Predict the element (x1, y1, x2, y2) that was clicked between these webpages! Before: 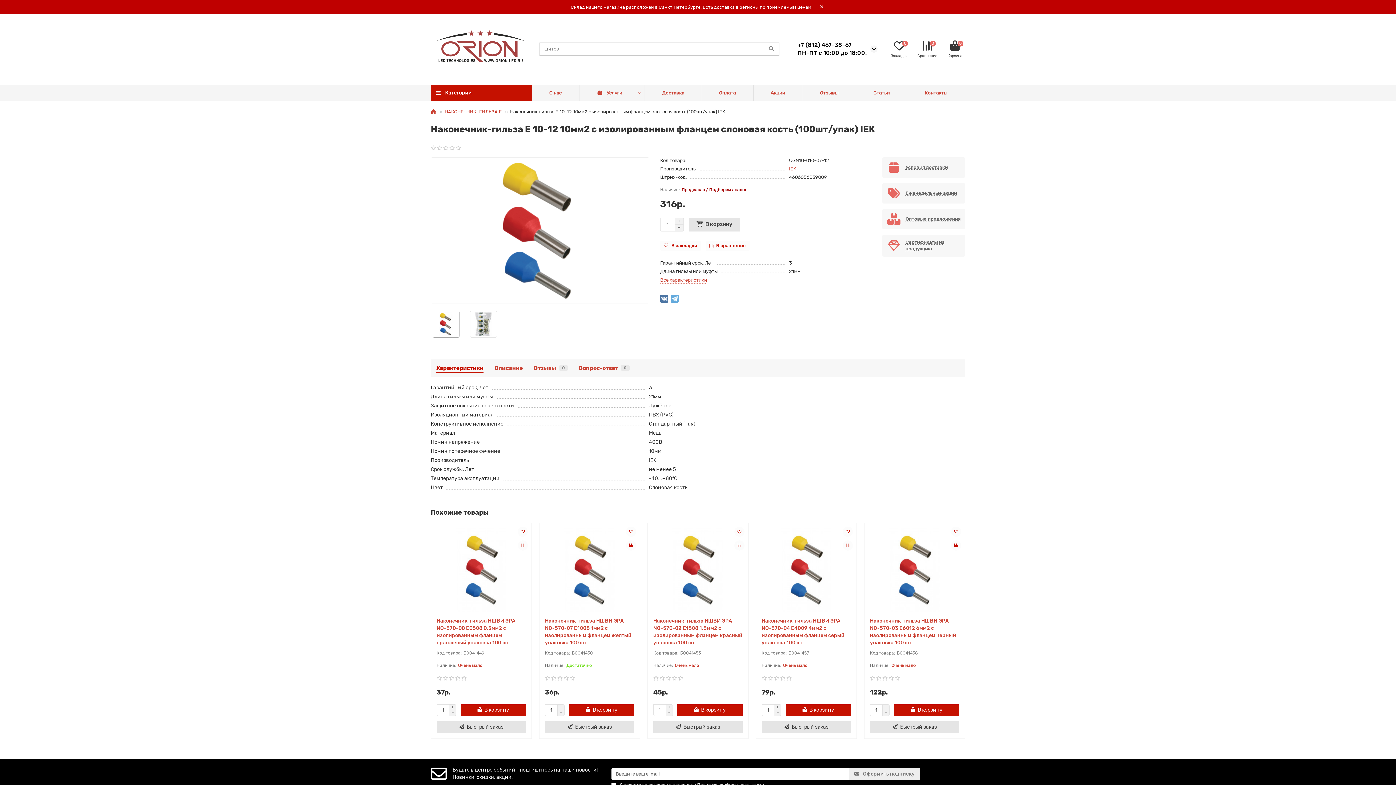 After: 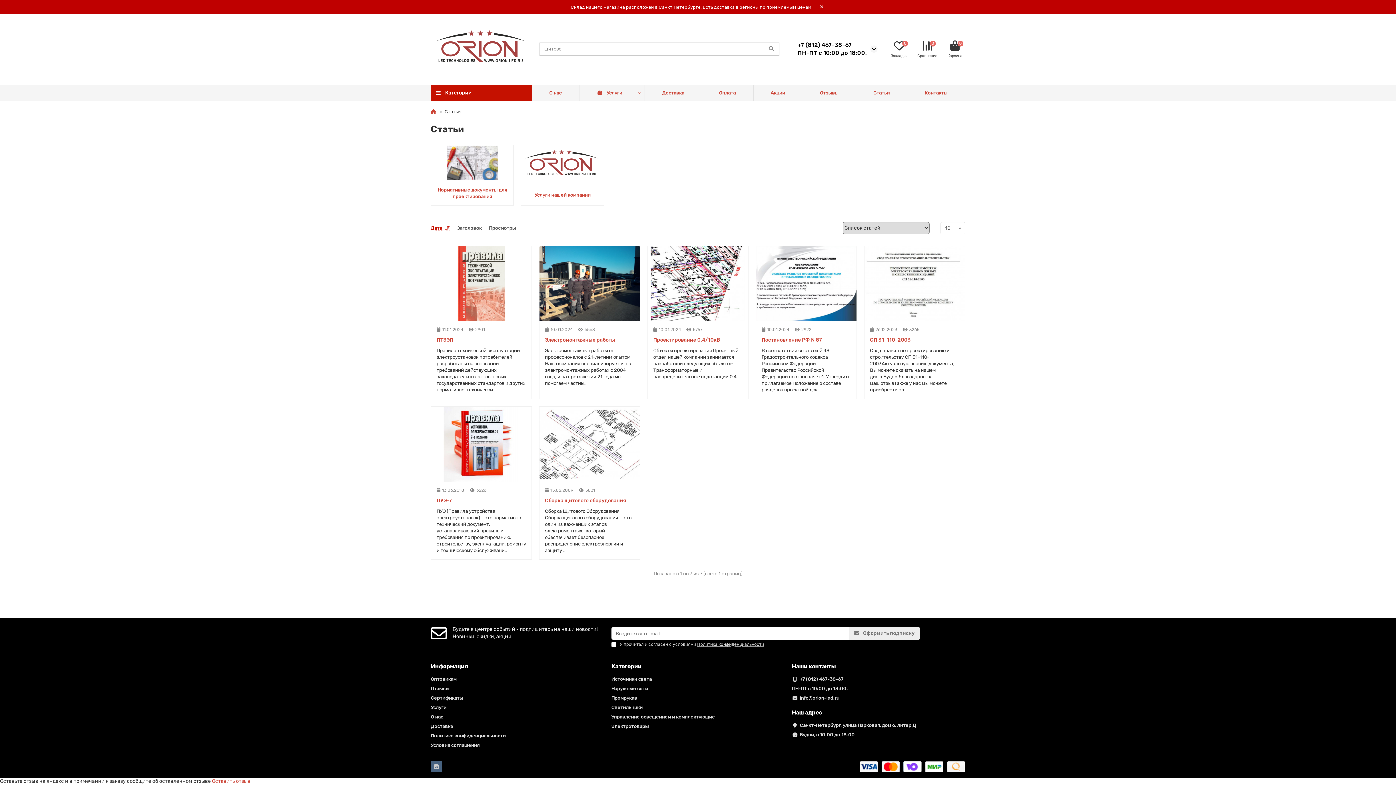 Action: bbox: (856, 84, 907, 101) label: Статьи